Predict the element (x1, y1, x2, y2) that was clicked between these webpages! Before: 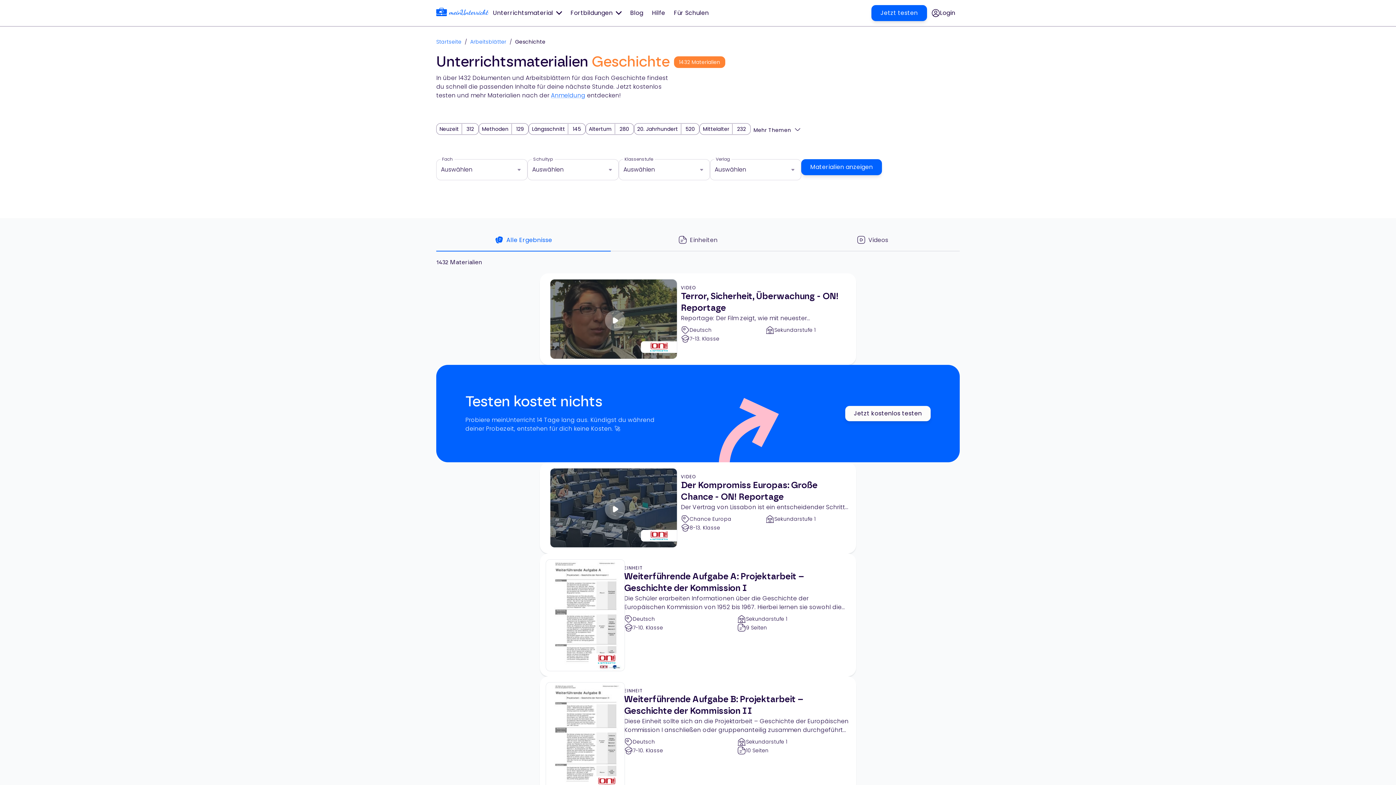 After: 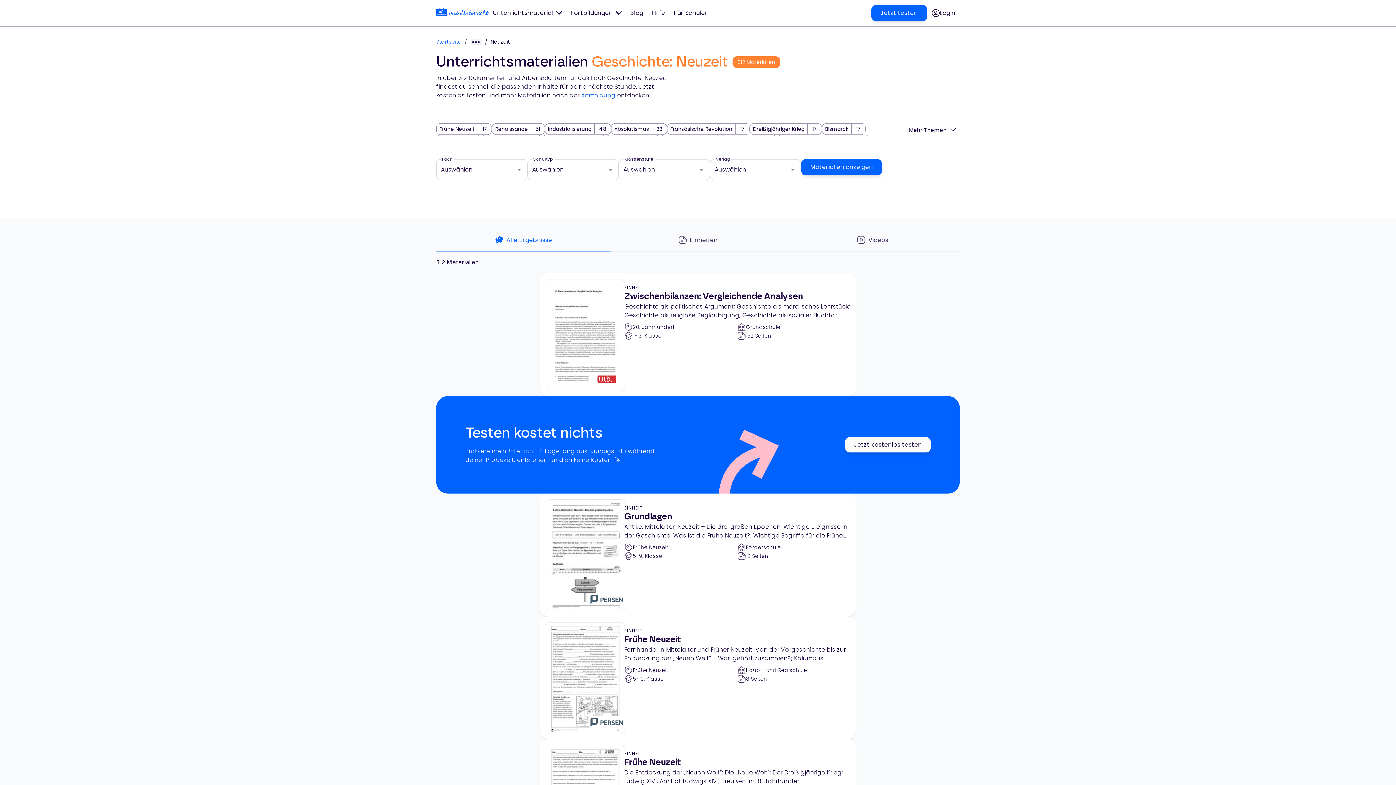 Action: bbox: (436, 123, 478, 134) label: Neuzeit
312